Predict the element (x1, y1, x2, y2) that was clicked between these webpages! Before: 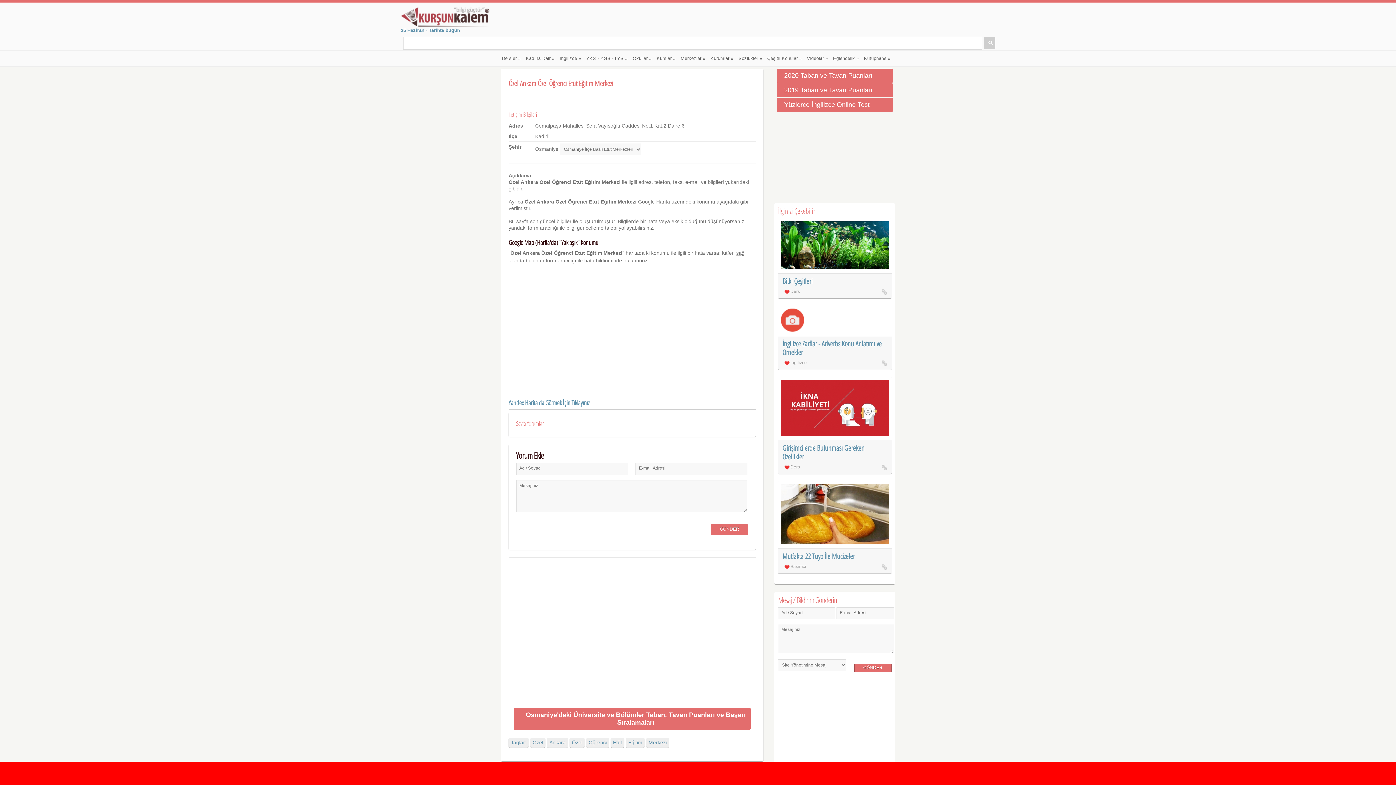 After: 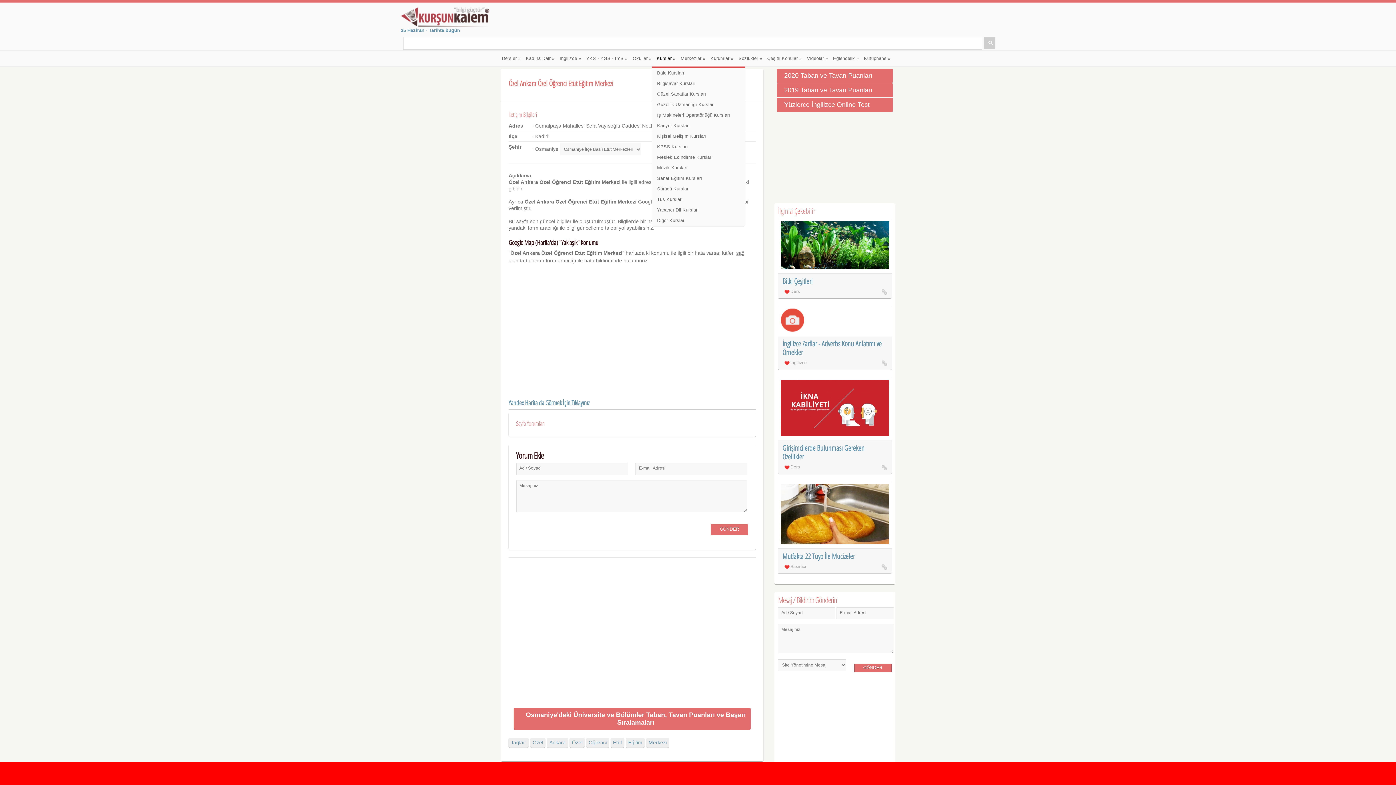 Action: bbox: (656, 56, 675, 66) label: Kurslar »